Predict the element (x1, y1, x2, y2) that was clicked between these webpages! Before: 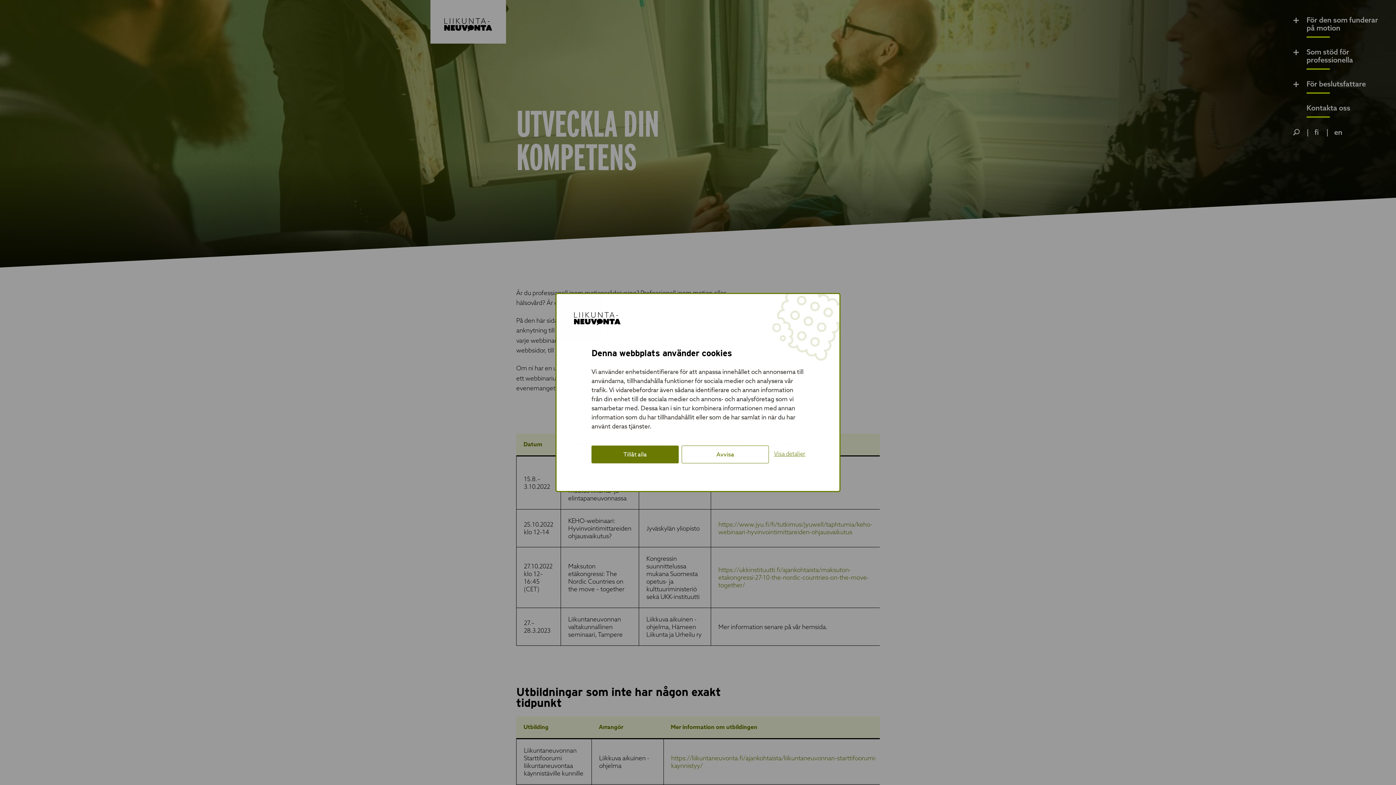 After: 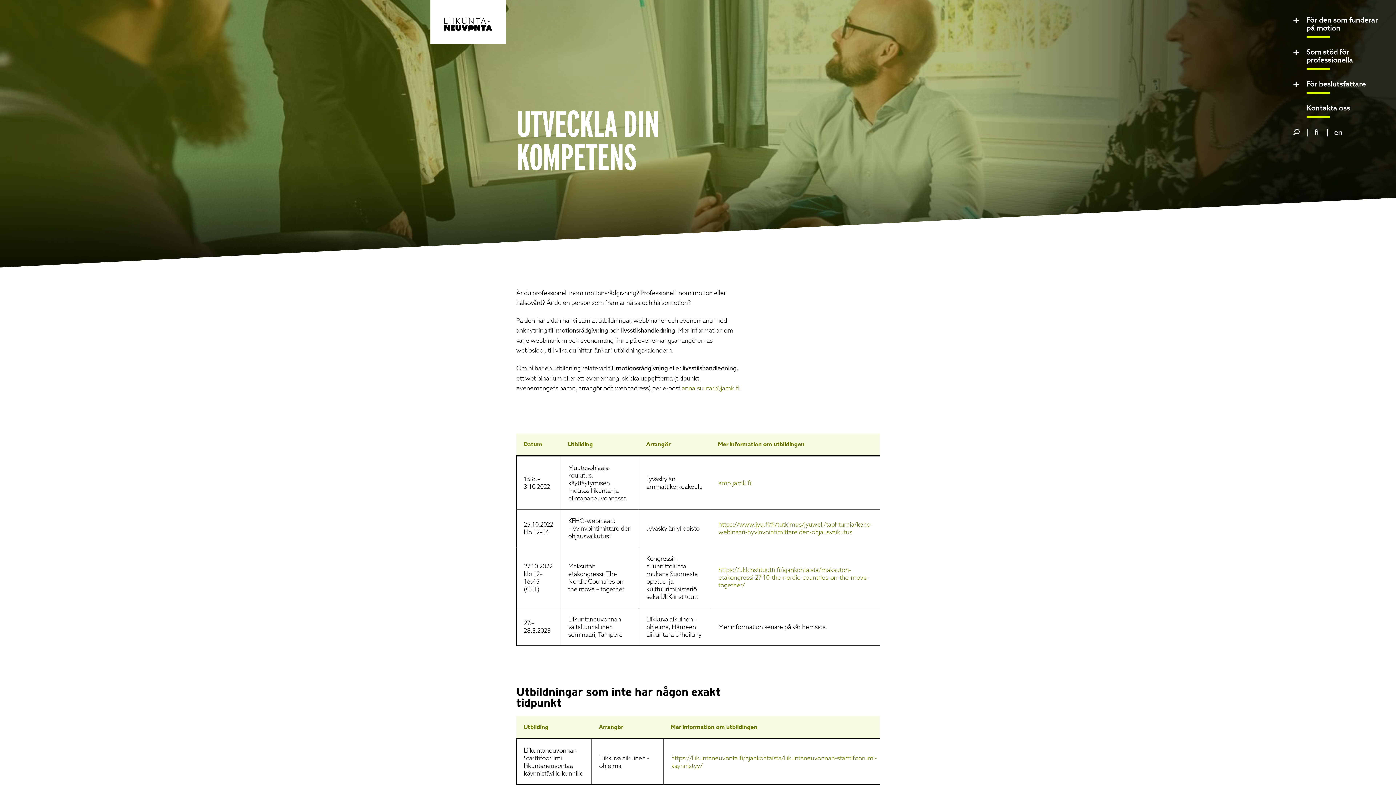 Action: label: Avvisa bbox: (681, 445, 769, 463)